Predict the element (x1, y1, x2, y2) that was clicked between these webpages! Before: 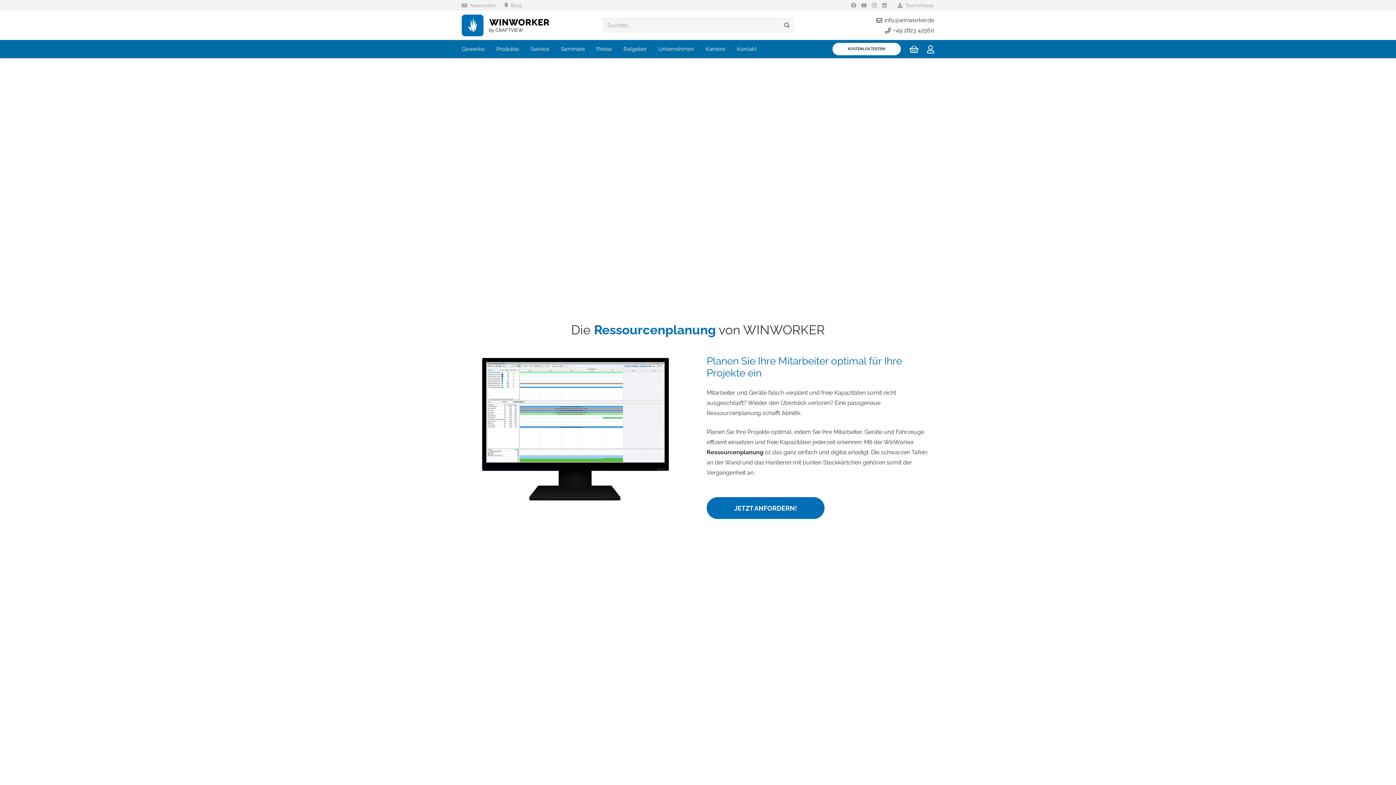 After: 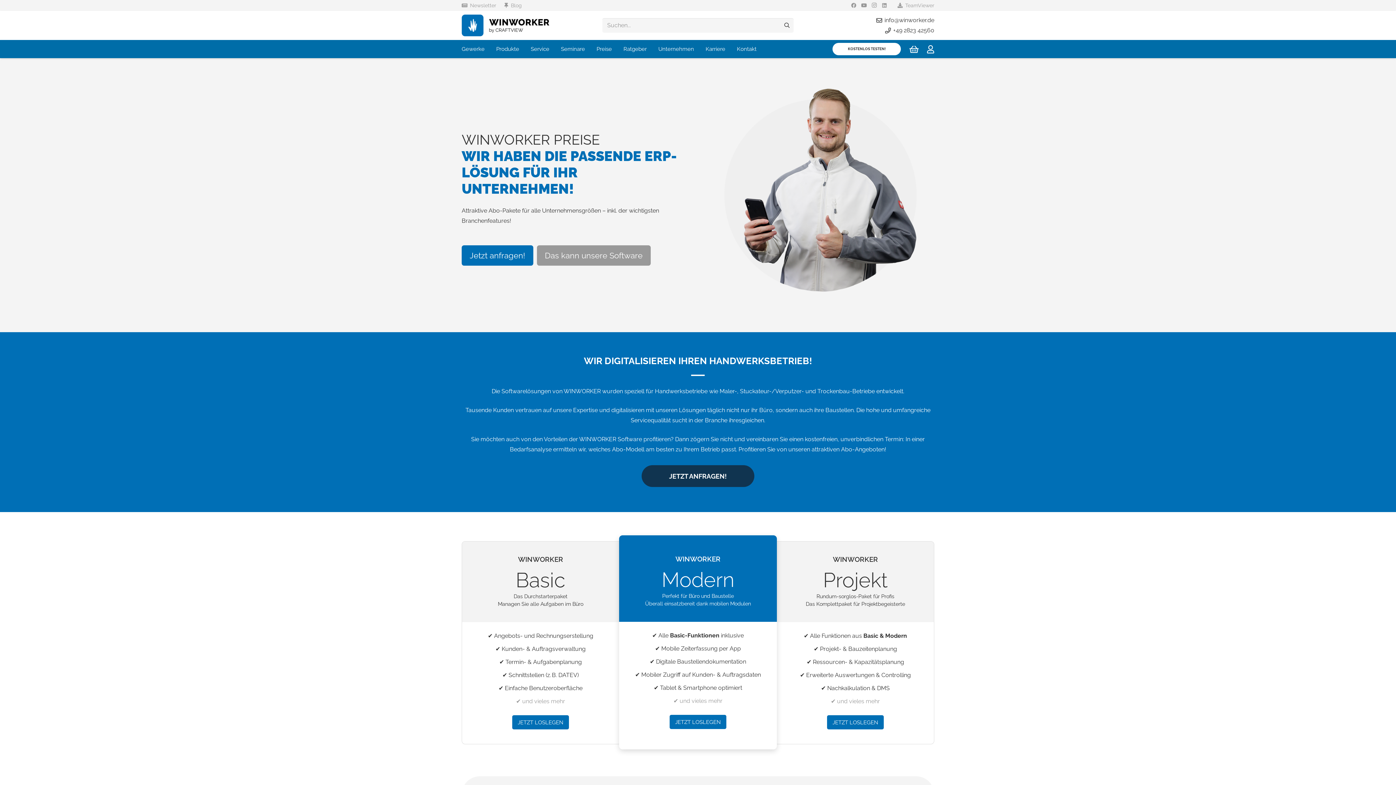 Action: bbox: (590, 40, 617, 58) label: Preise